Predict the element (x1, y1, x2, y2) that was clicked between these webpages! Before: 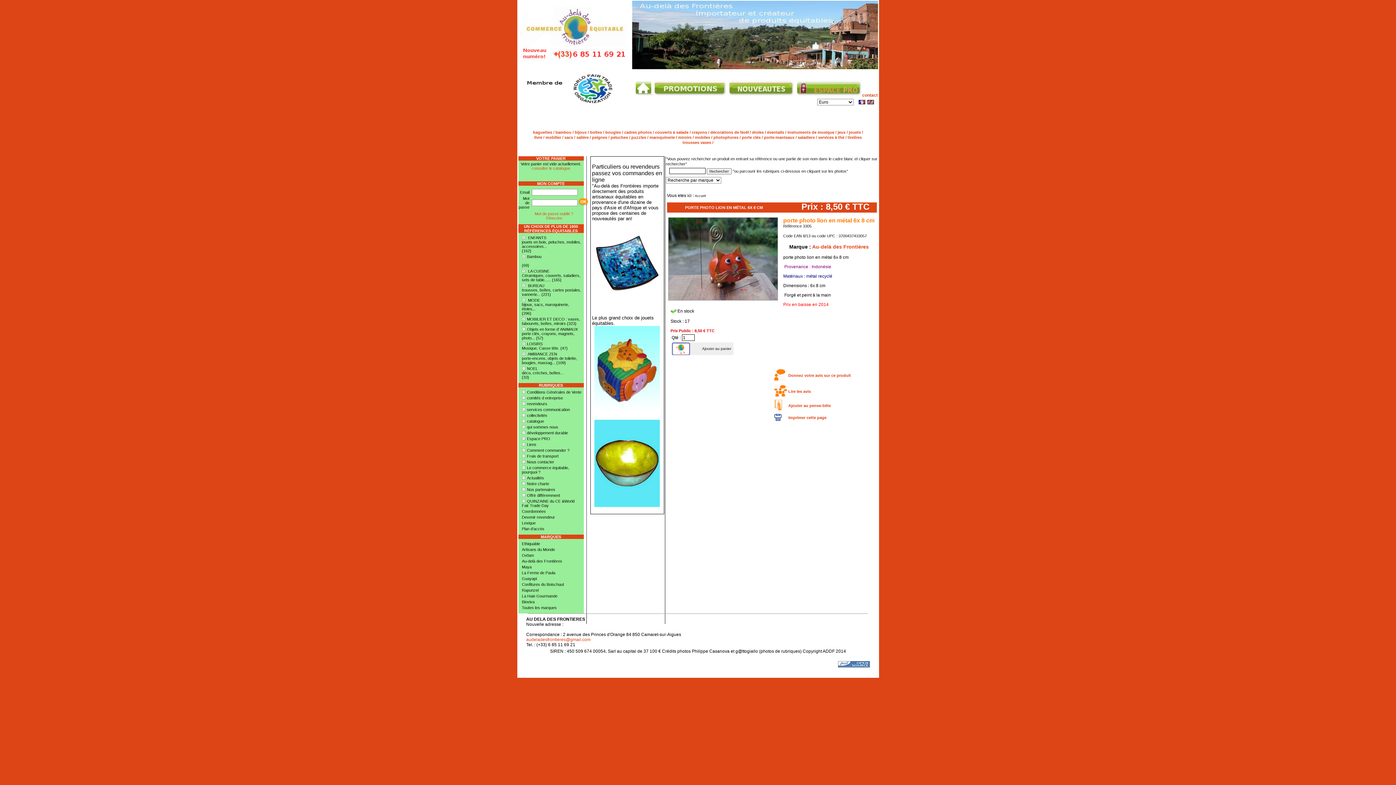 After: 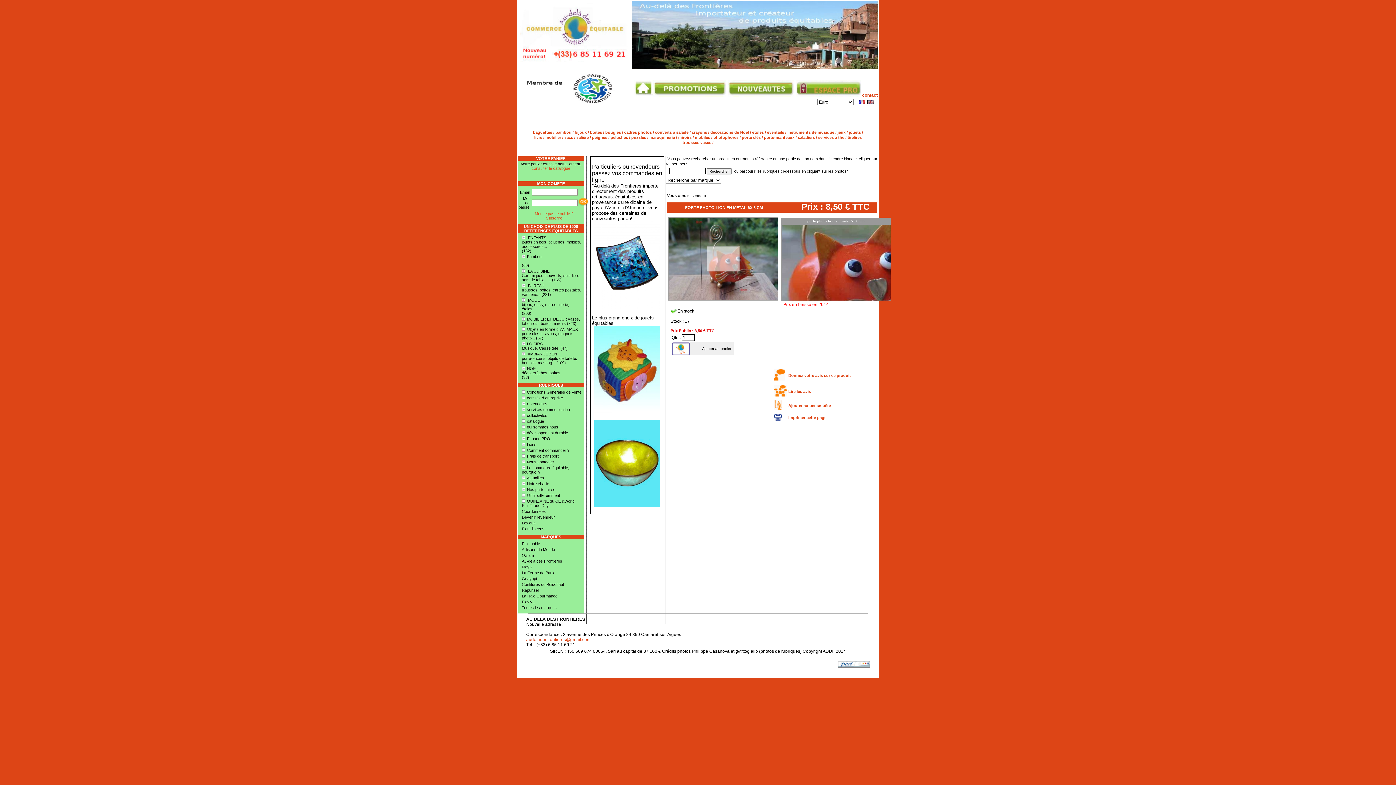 Action: bbox: (668, 217, 778, 300)